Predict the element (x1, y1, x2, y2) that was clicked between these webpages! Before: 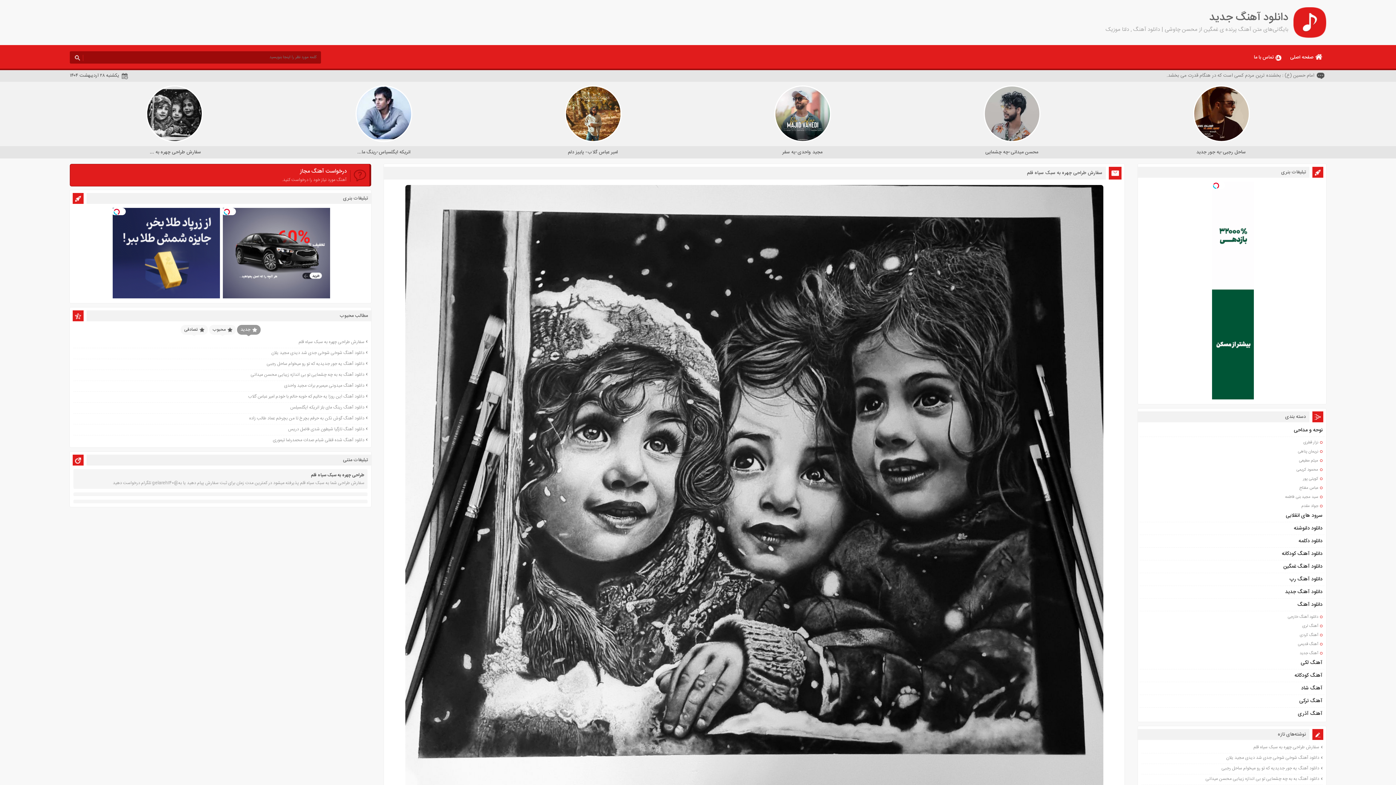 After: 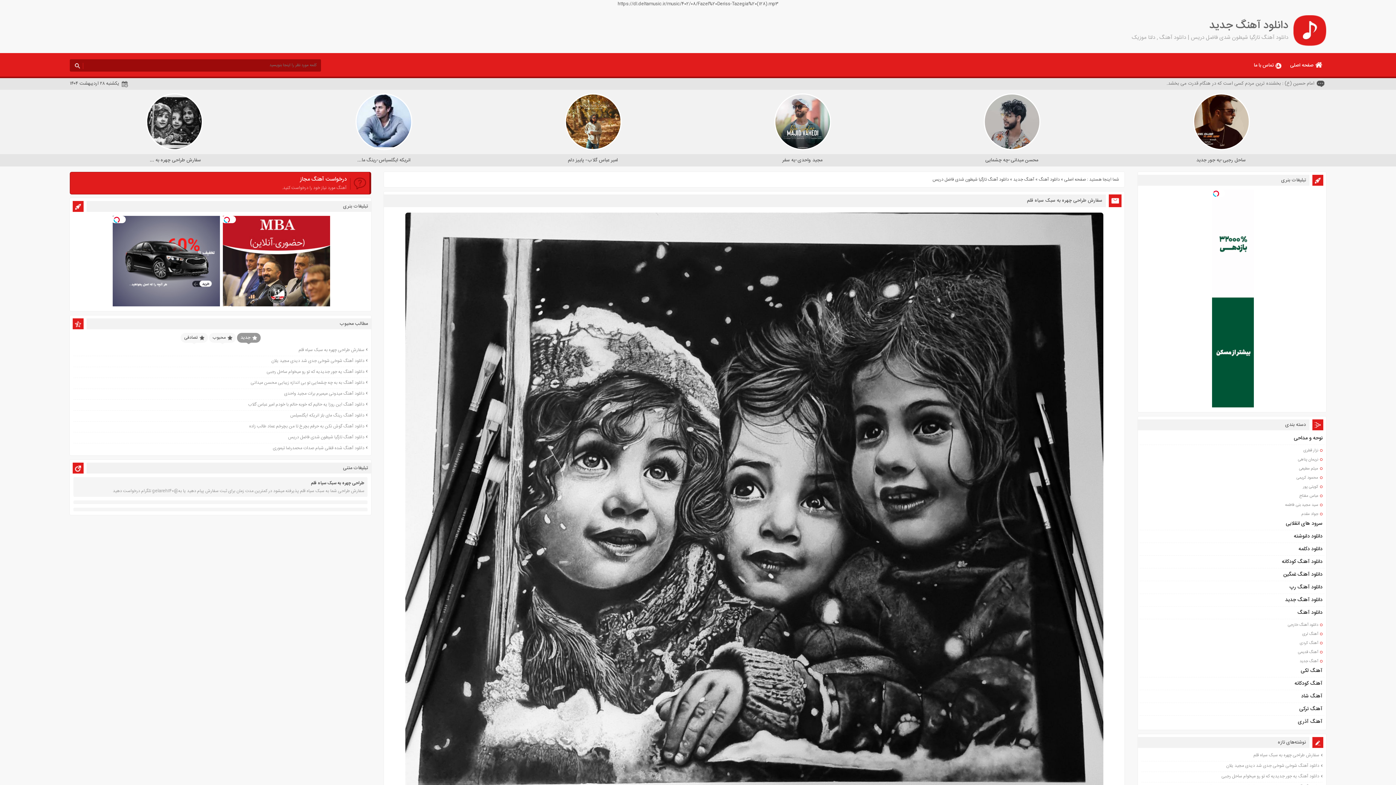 Action: bbox: (288, 425, 364, 433) label: دانلود آهنگ تازگیا شیطون شدی فاضل دریس